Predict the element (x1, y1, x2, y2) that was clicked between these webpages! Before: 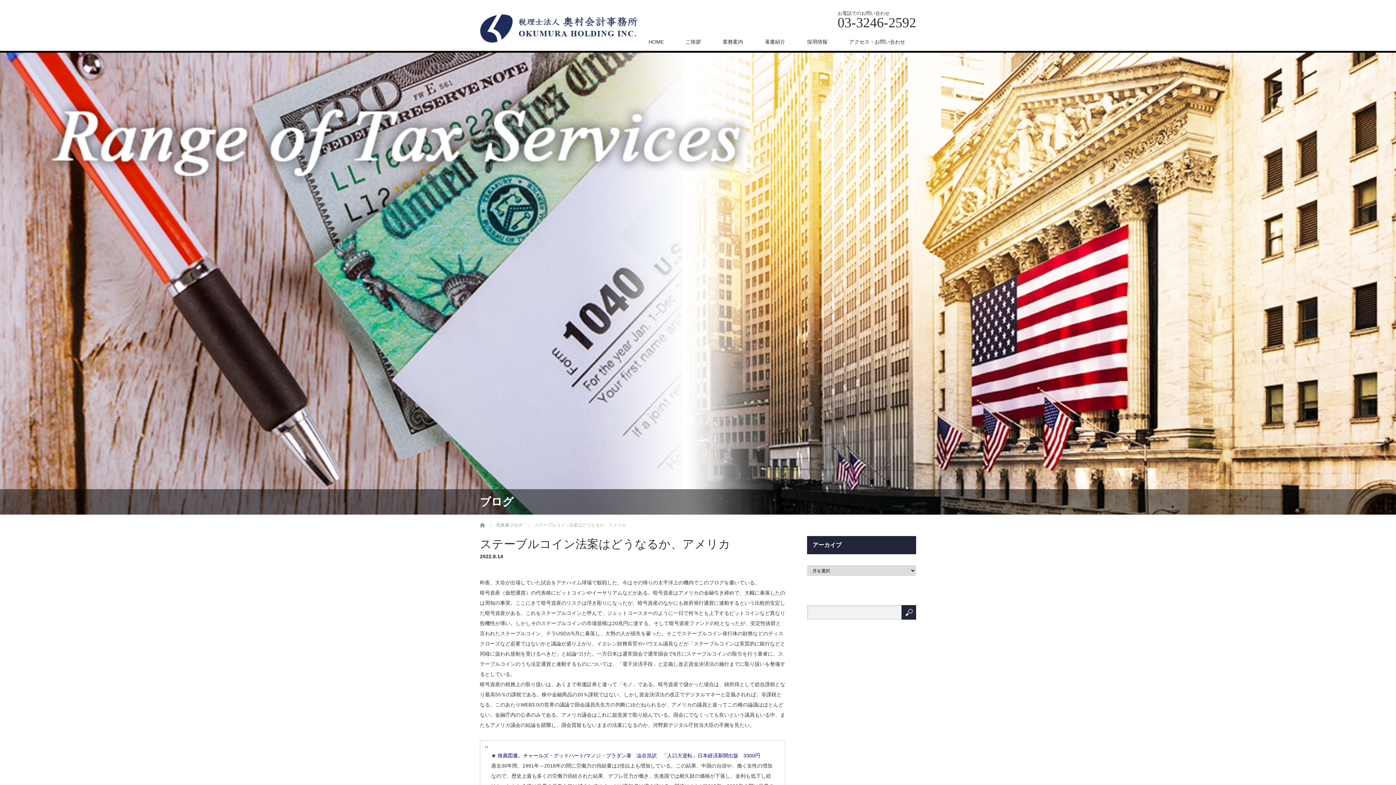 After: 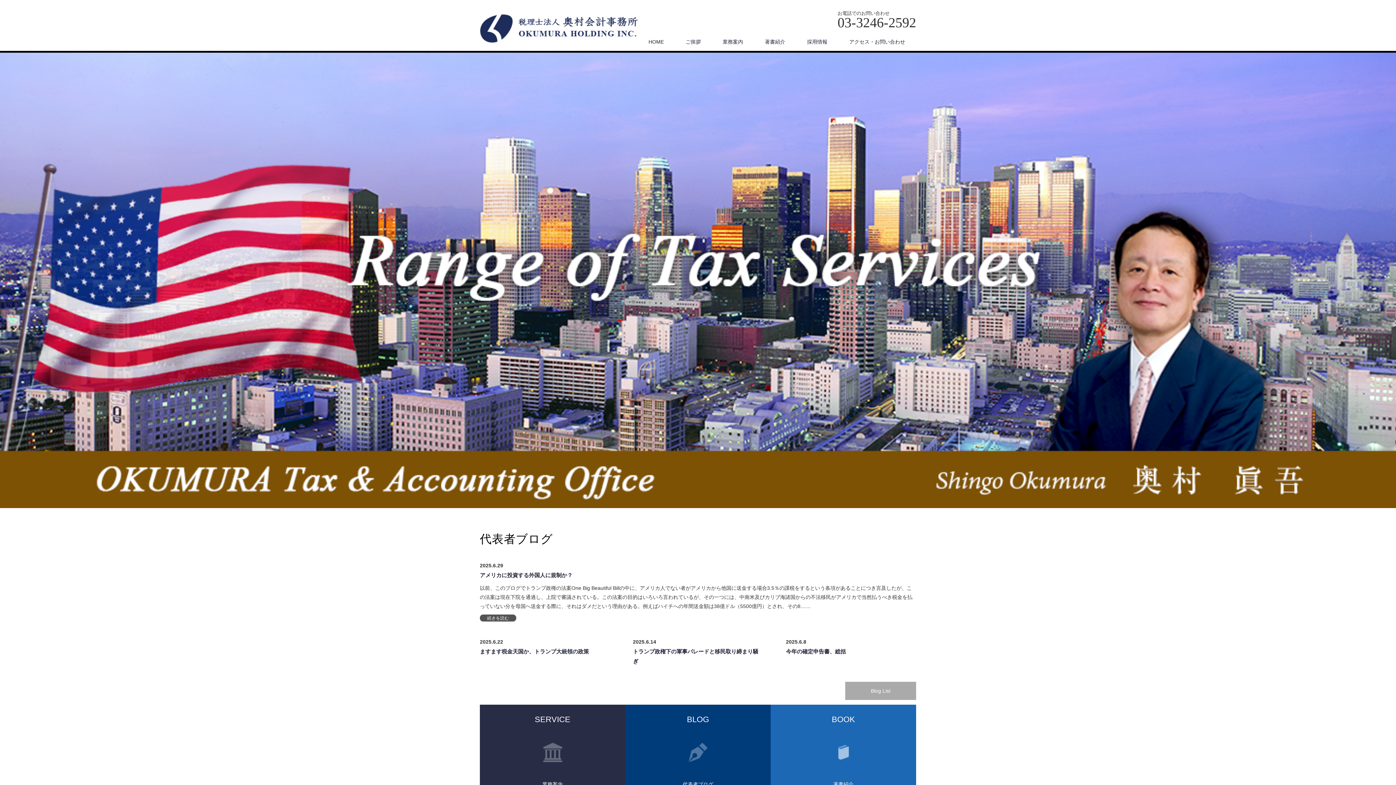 Action: bbox: (480, 13, 647, 44)